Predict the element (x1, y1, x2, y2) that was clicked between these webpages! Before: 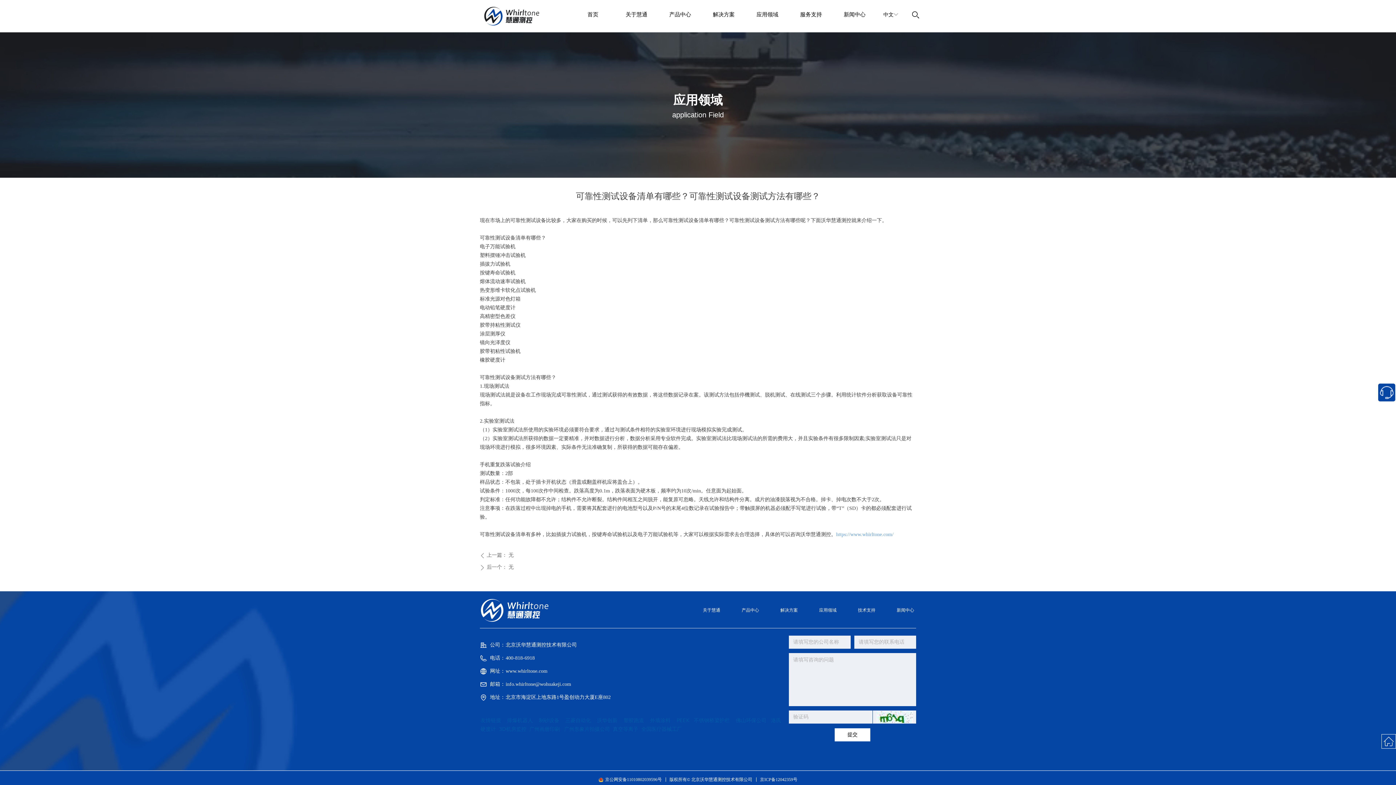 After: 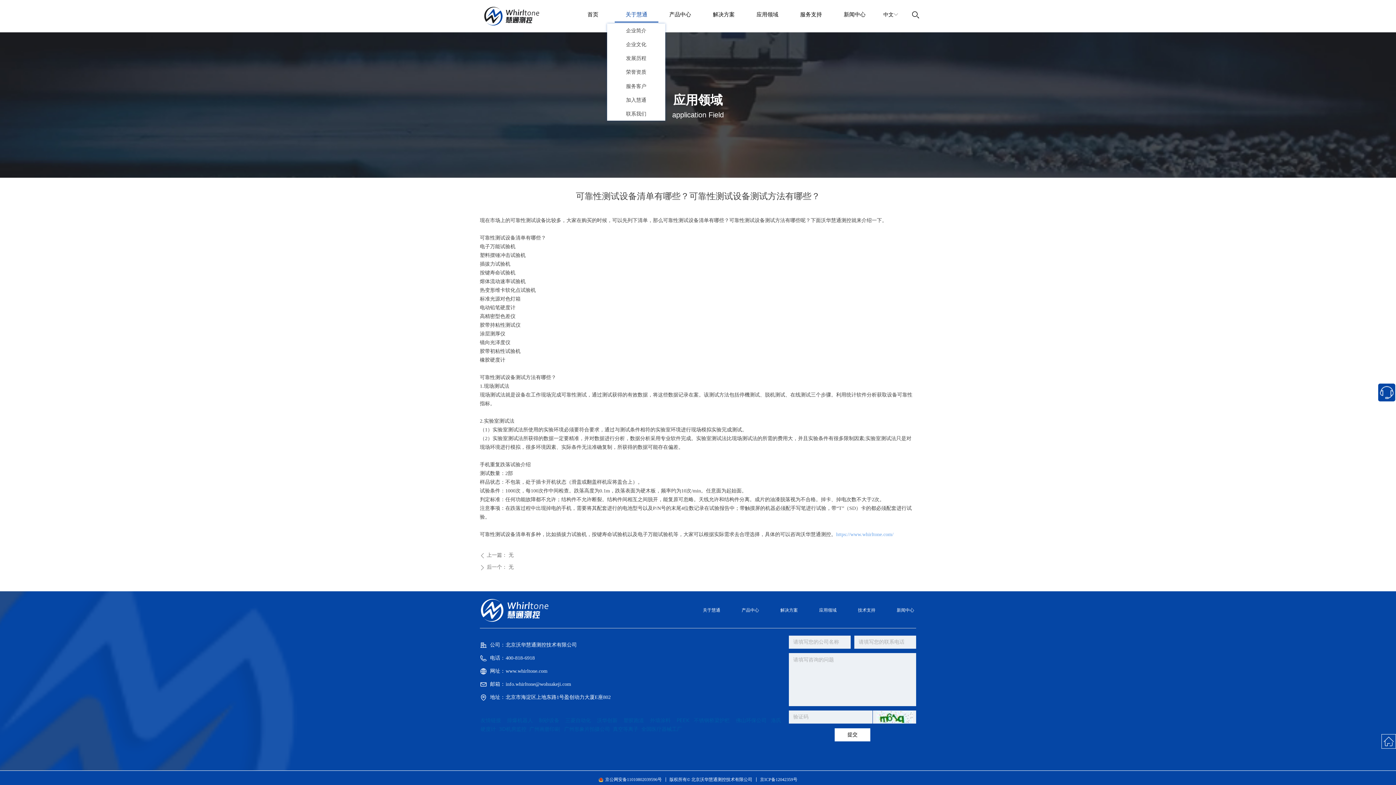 Action: bbox: (614, 0, 658, 29) label: 关于慧通